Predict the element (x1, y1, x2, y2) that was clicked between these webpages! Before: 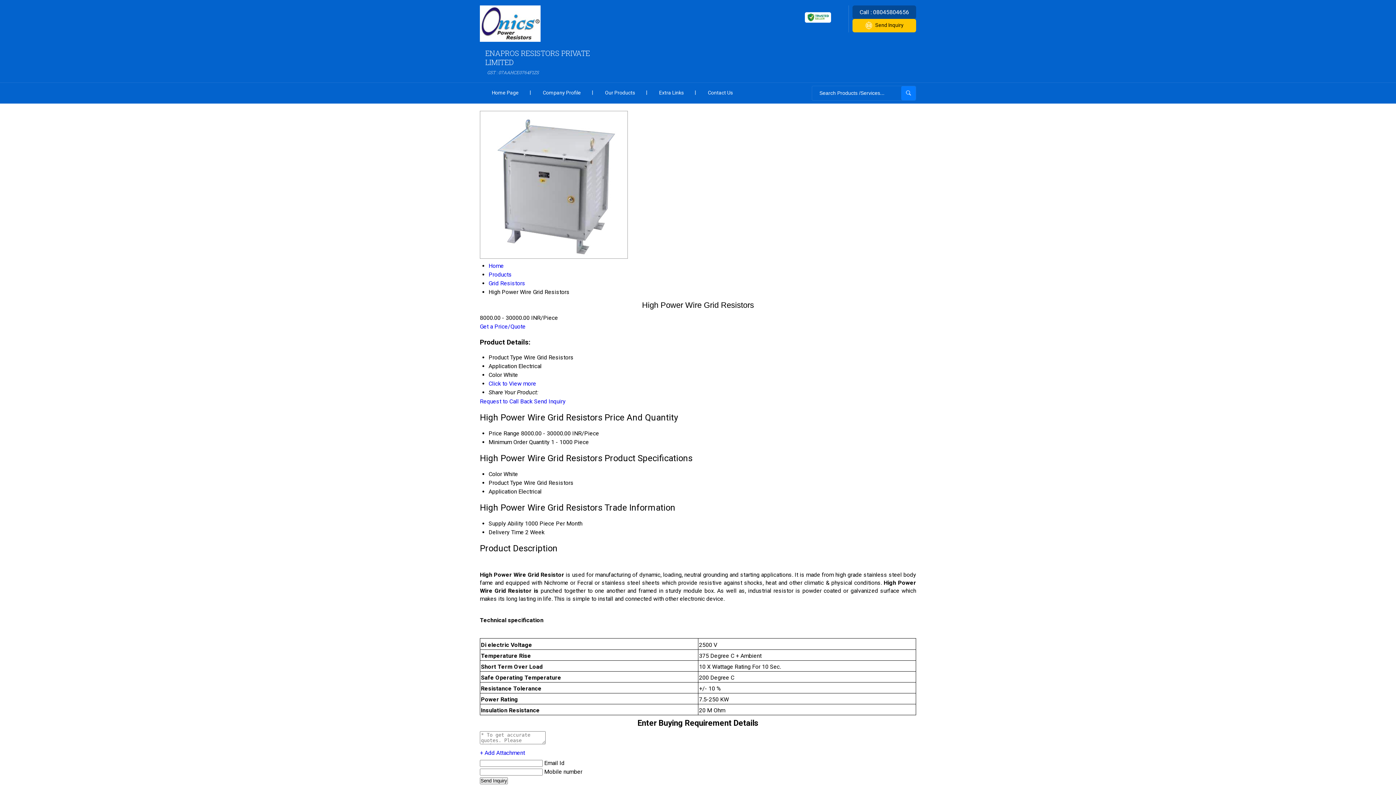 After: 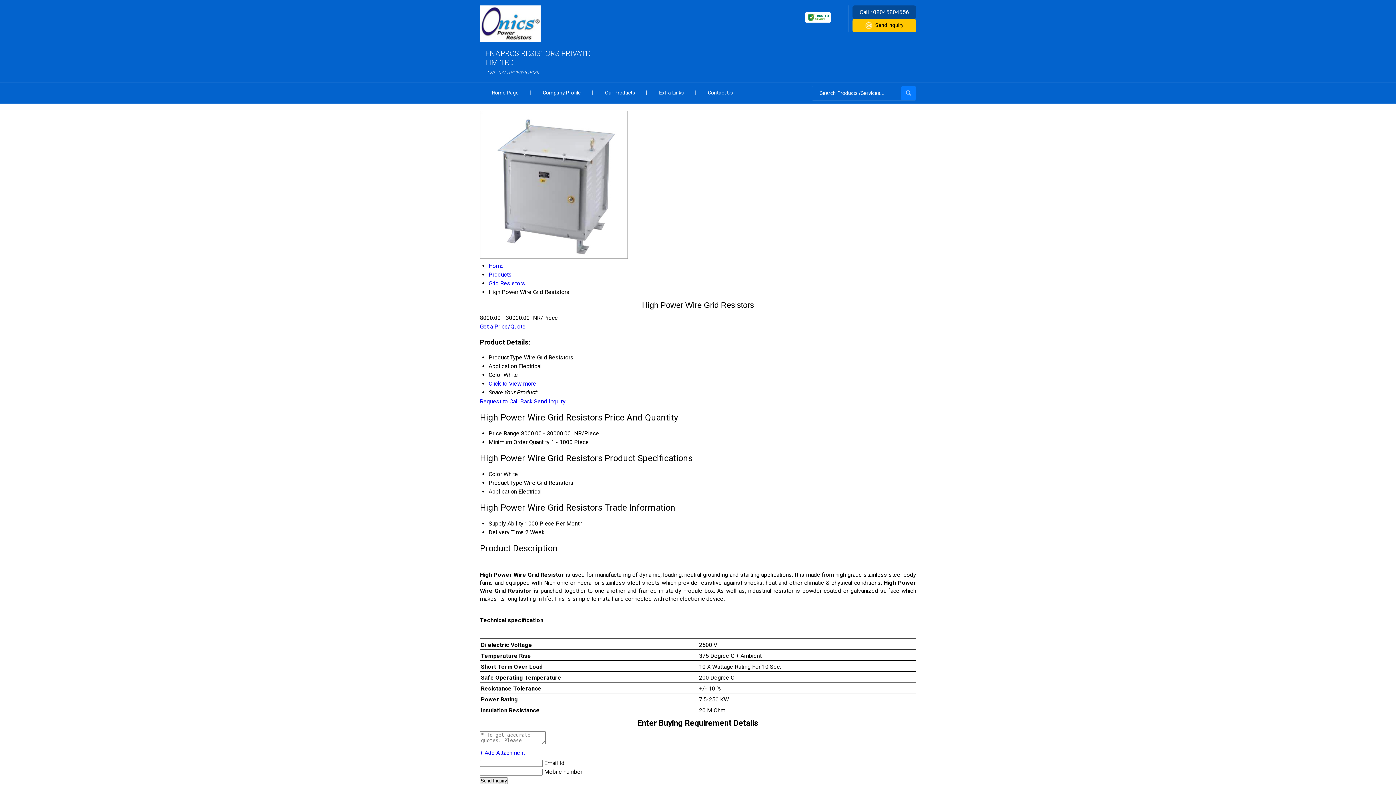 Action: label: + Add Attachment bbox: (480, 749, 525, 757)